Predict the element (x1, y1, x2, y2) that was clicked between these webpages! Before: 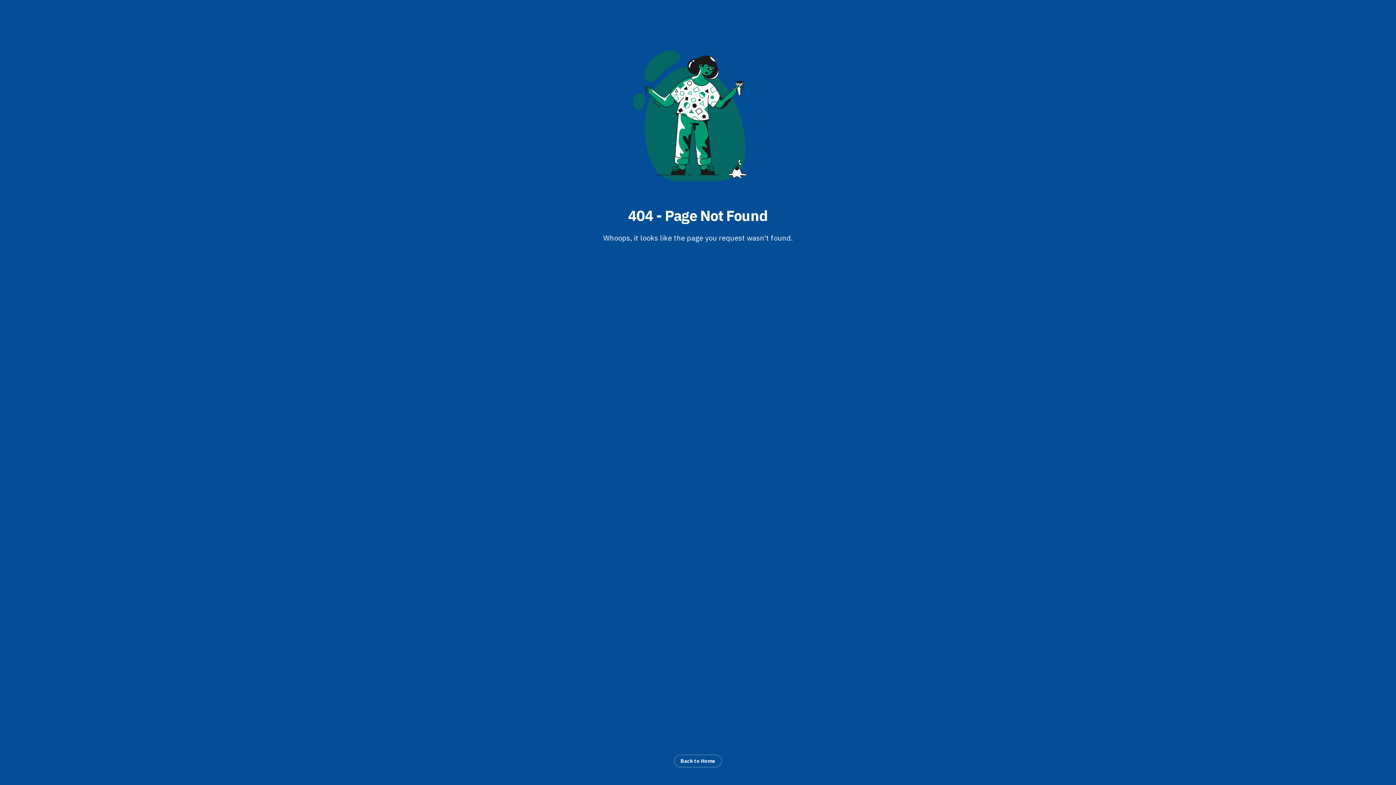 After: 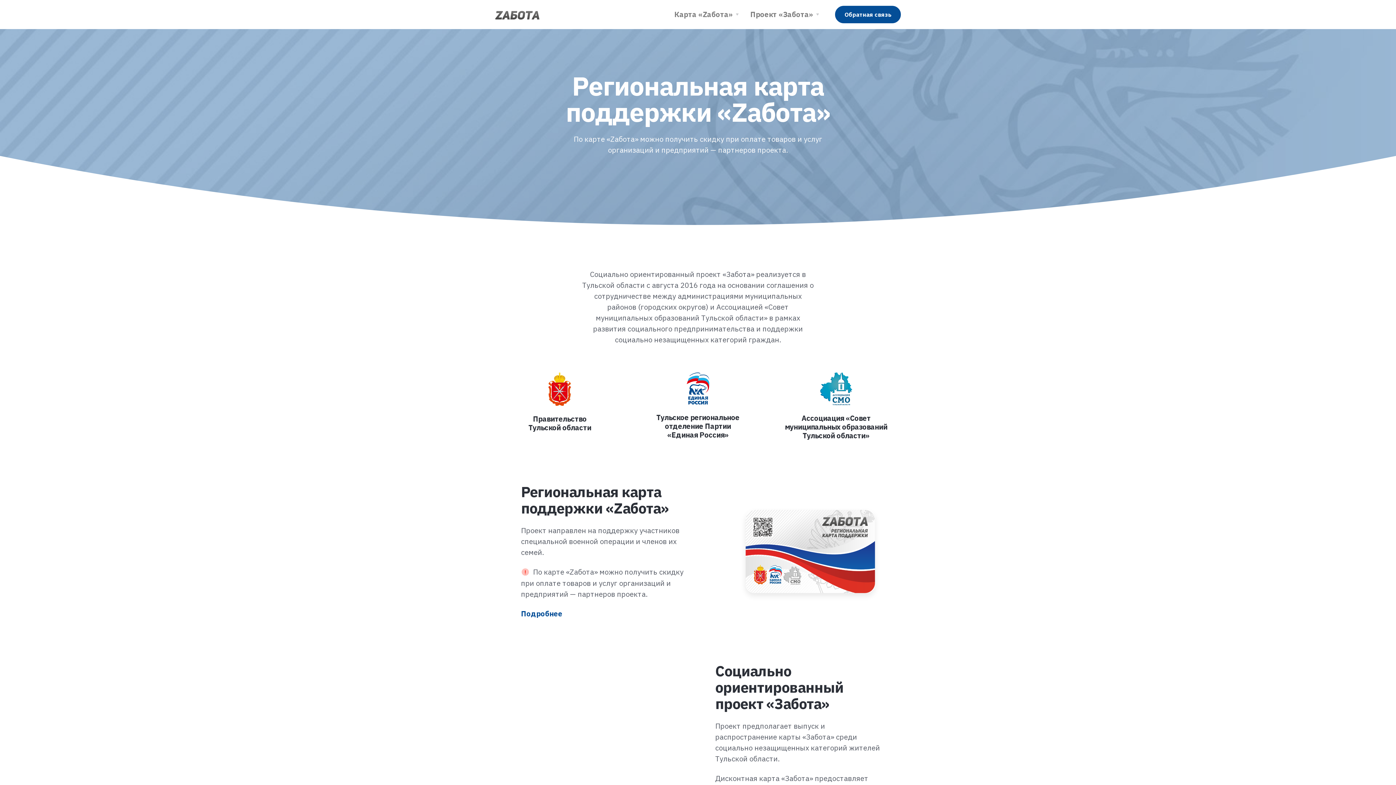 Action: bbox: (674, 754, 722, 768) label: Back to Home